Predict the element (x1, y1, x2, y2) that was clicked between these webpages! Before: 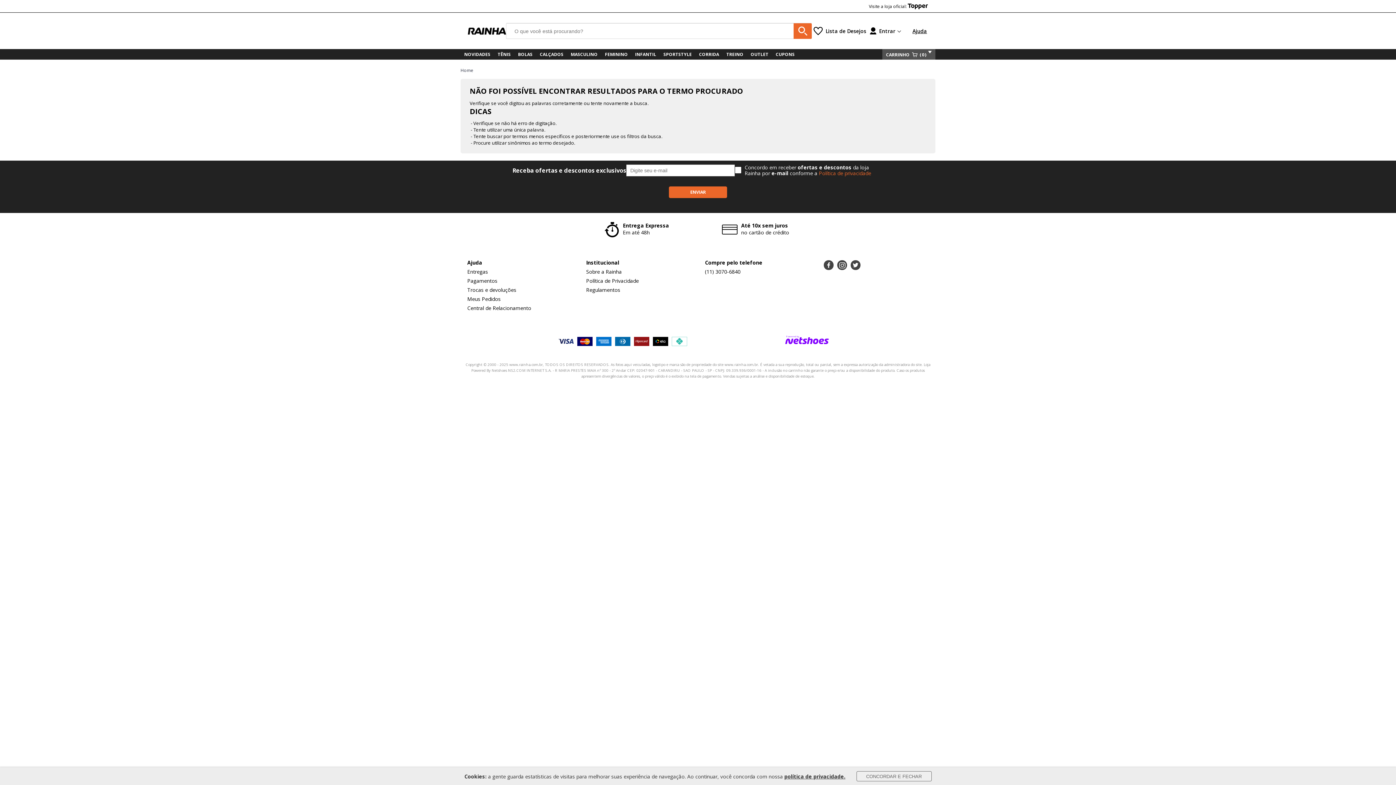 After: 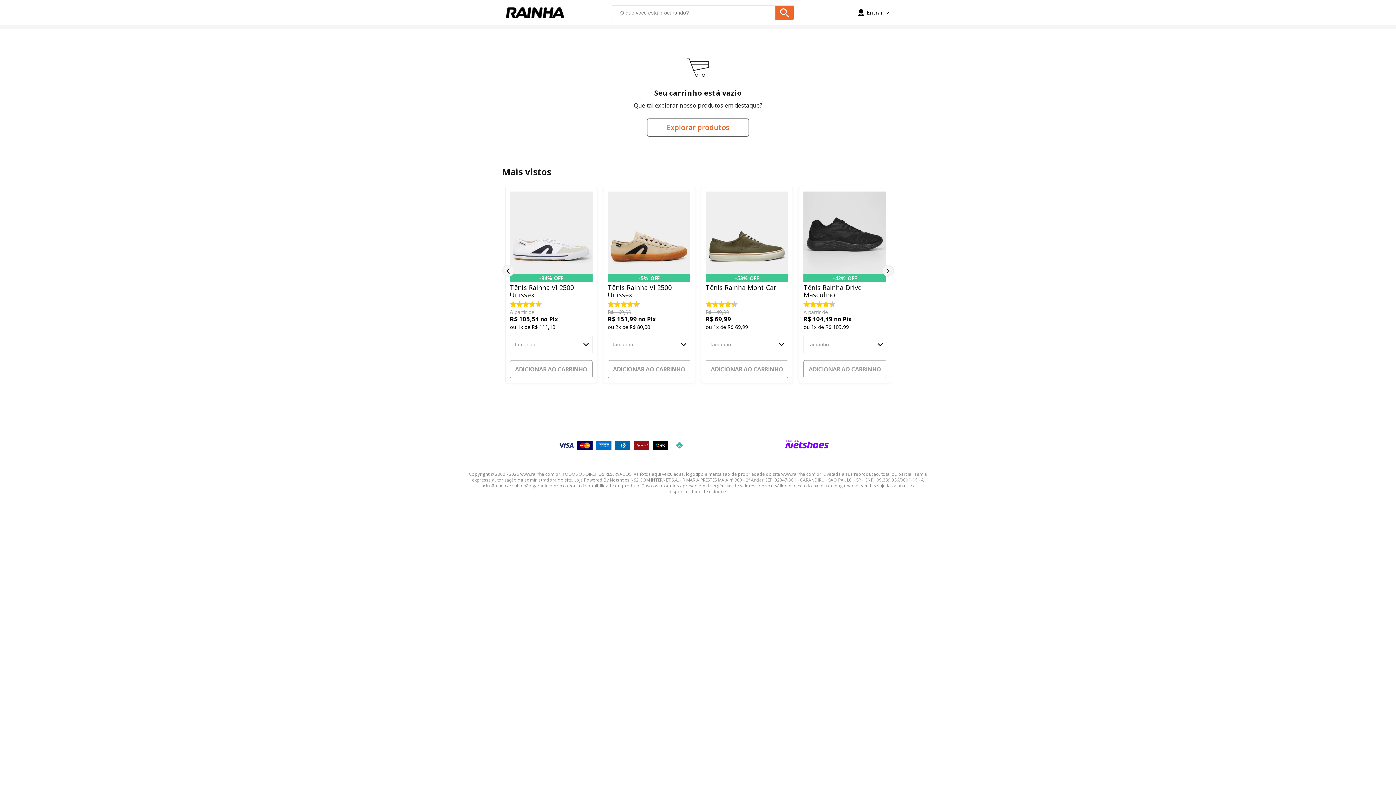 Action: bbox: (886, 50, 932, 57) label: CARRINHO    0 